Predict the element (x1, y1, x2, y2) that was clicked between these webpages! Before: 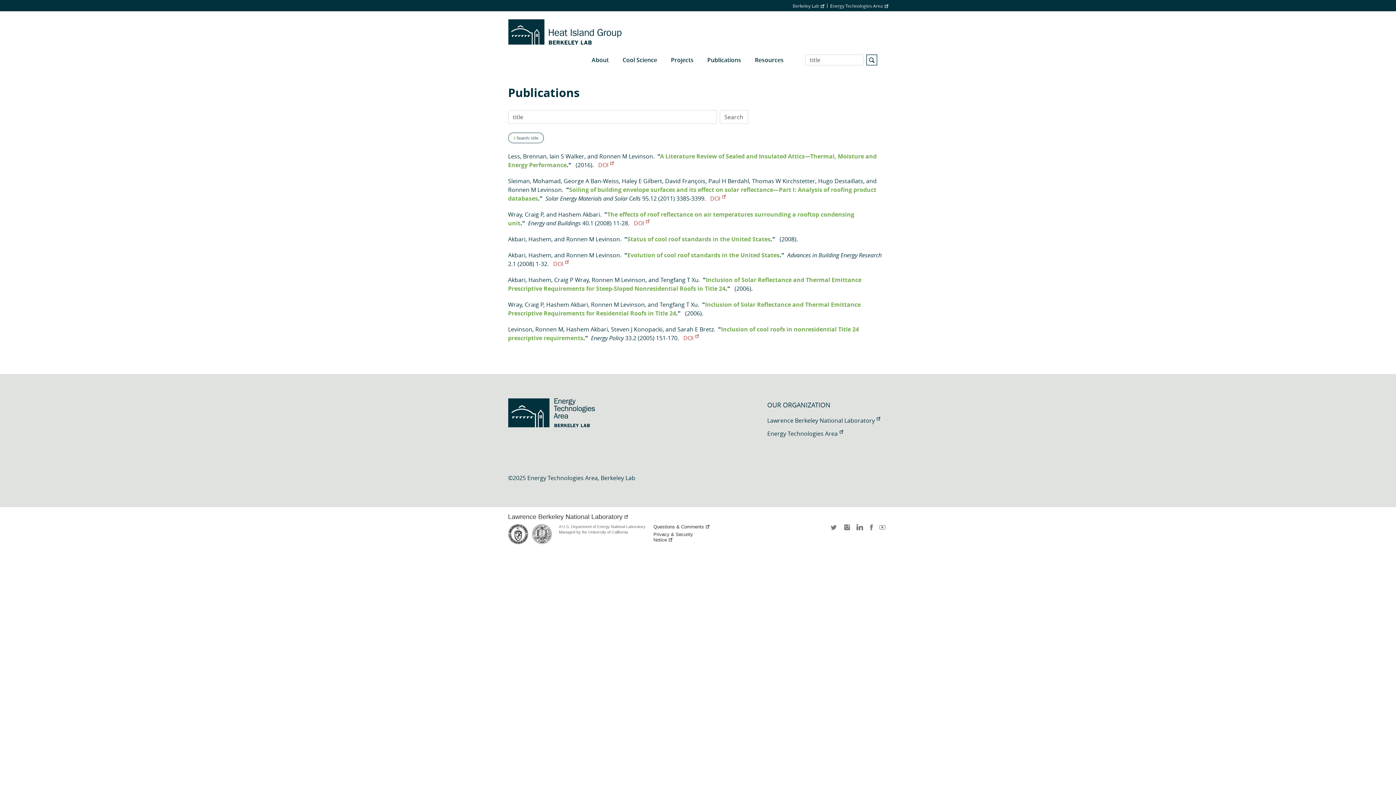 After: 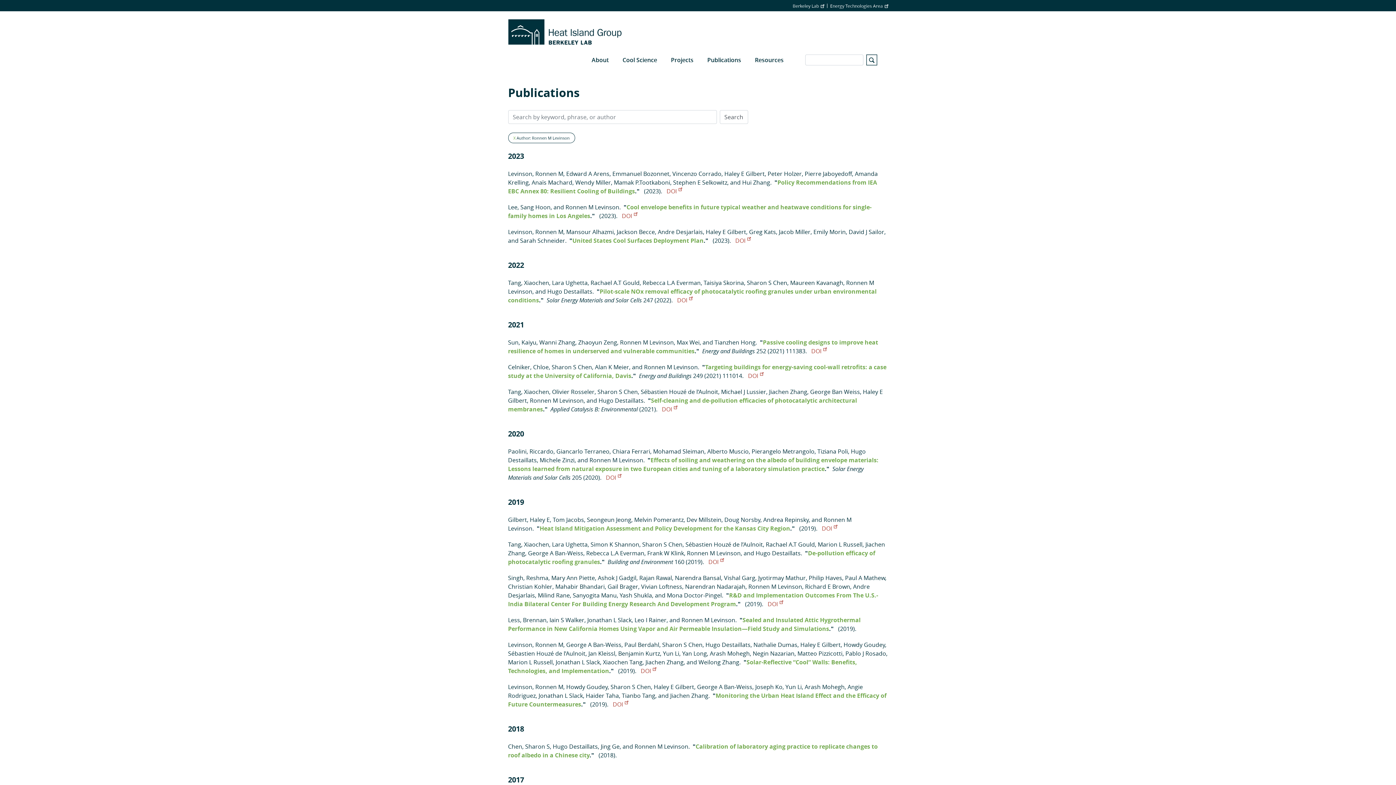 Action: bbox: (591, 300, 644, 308) label: Ronnen M Levinson